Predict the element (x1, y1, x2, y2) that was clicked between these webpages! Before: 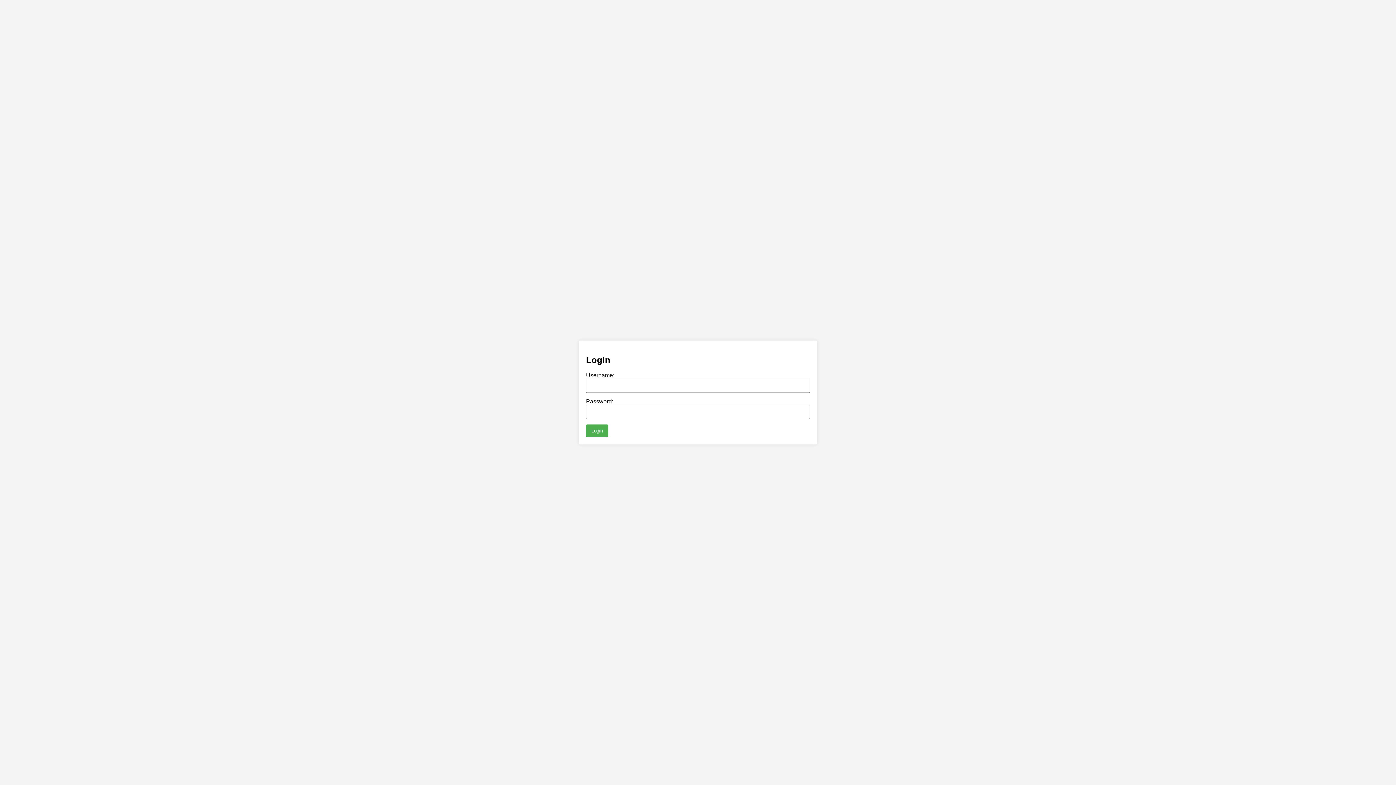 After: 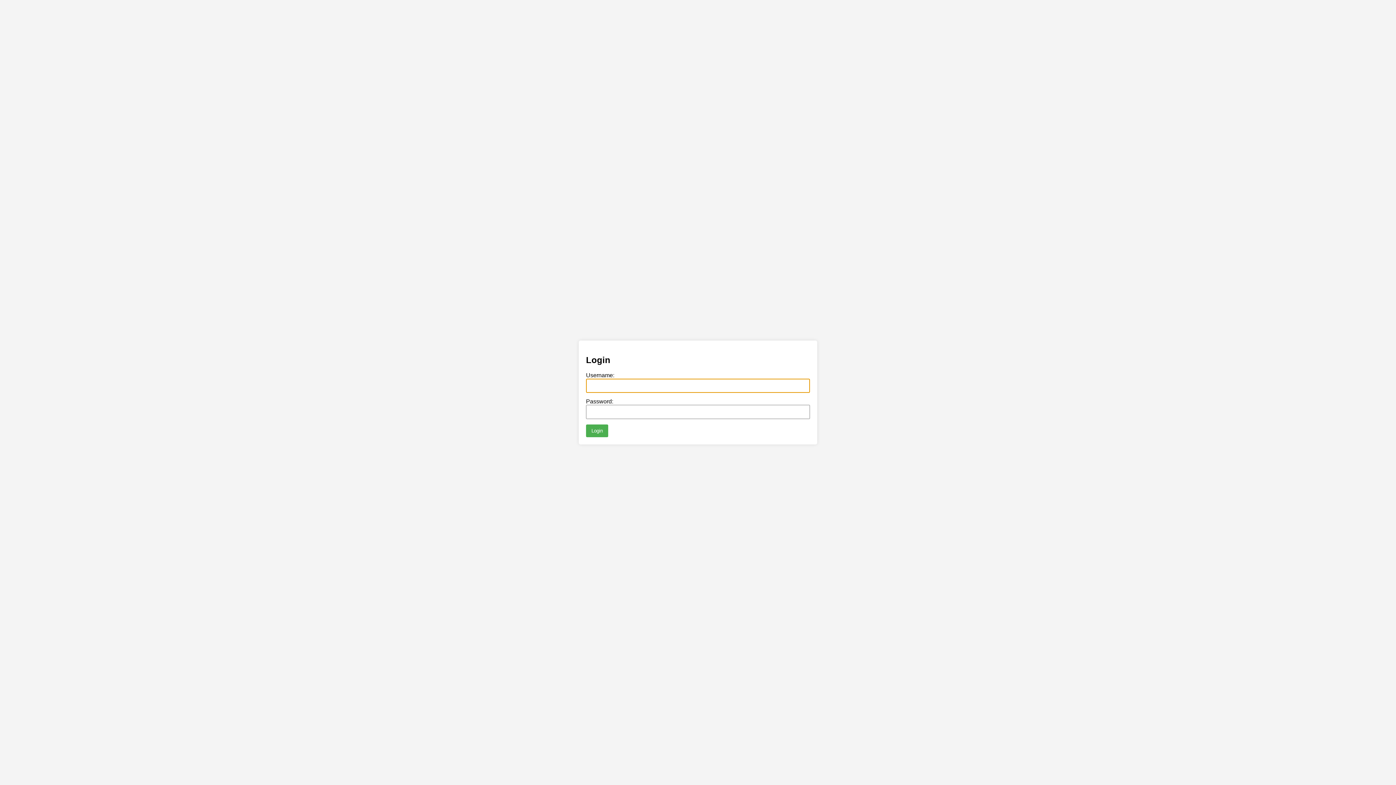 Action: bbox: (586, 424, 608, 437) label: Login